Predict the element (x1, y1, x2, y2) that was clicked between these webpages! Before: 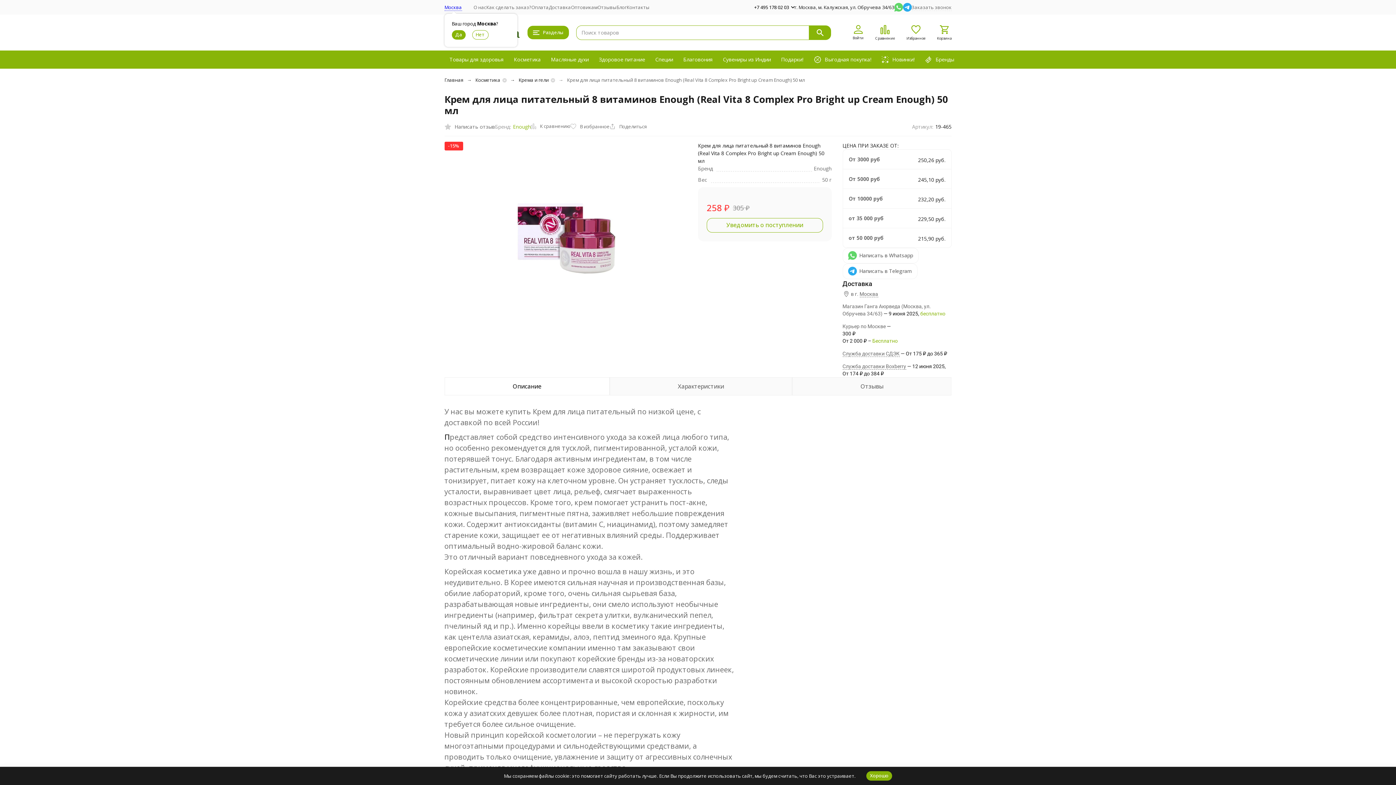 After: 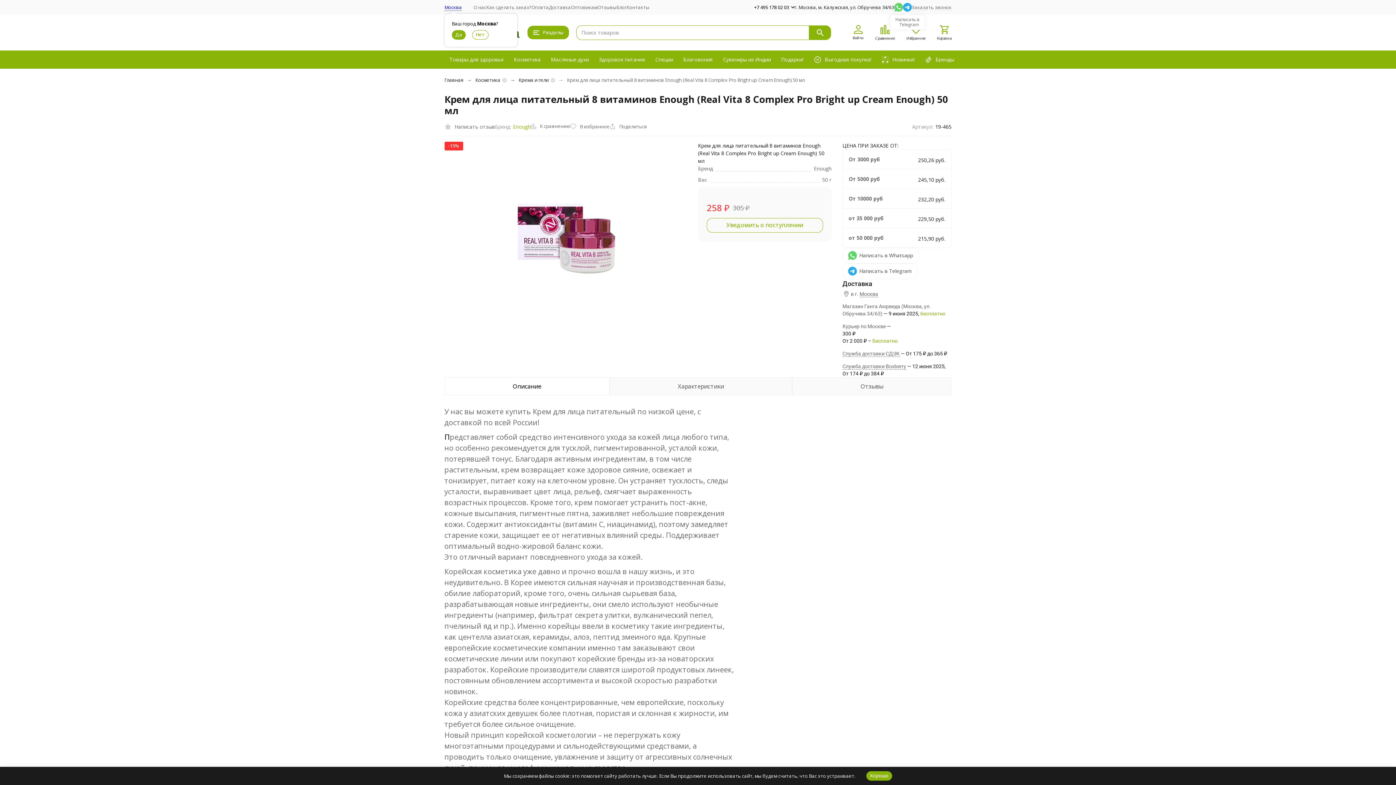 Action: bbox: (903, 2, 911, 11)